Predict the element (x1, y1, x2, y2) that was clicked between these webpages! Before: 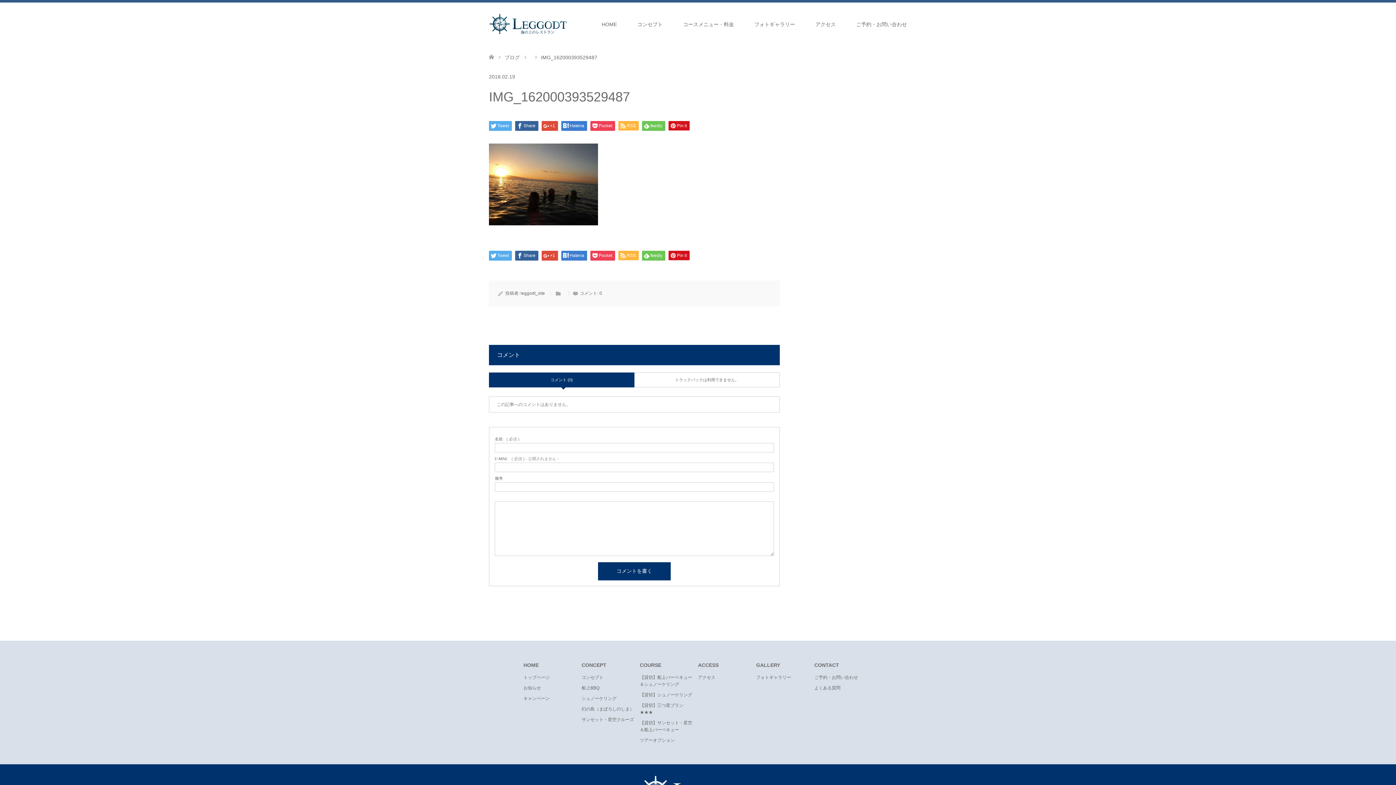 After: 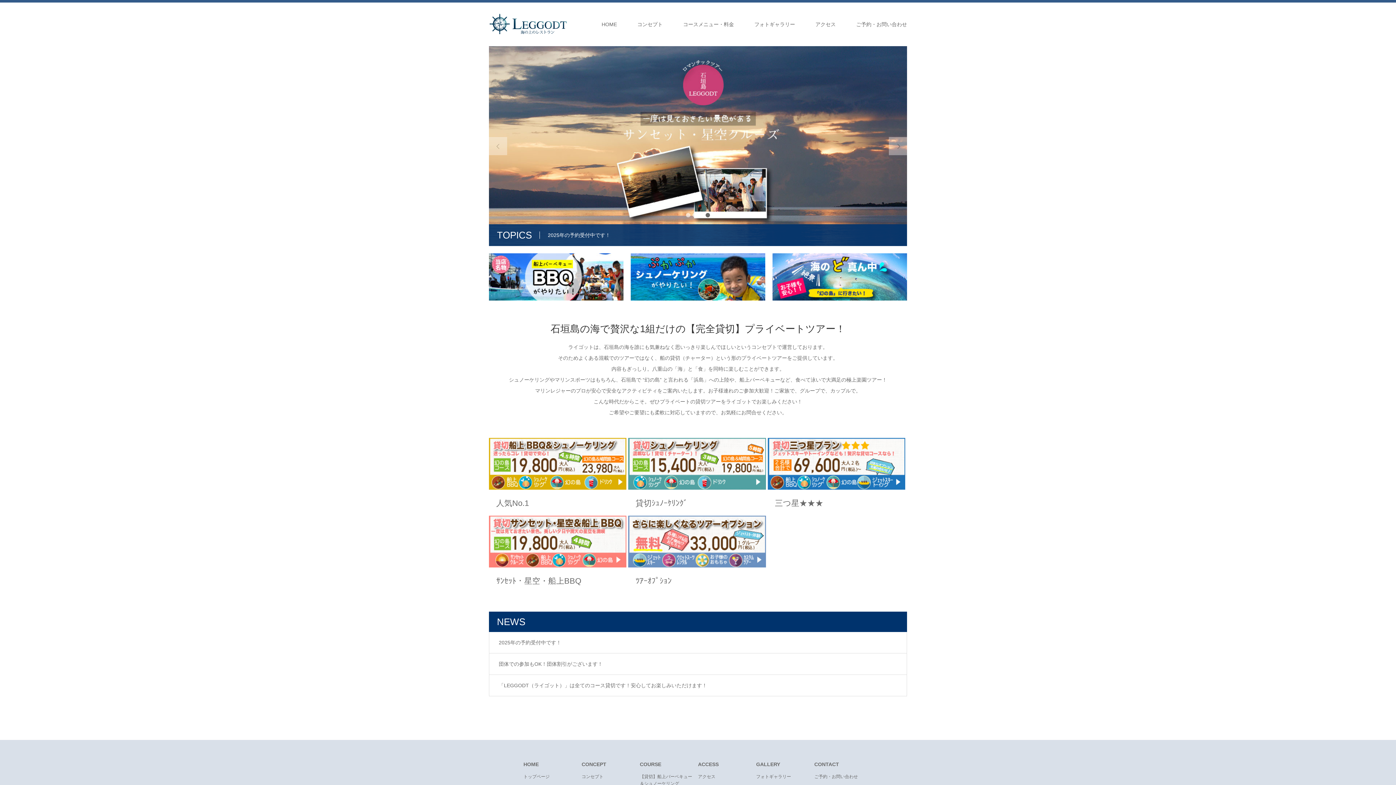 Action: bbox: (523, 675, 549, 680) label: トップページ